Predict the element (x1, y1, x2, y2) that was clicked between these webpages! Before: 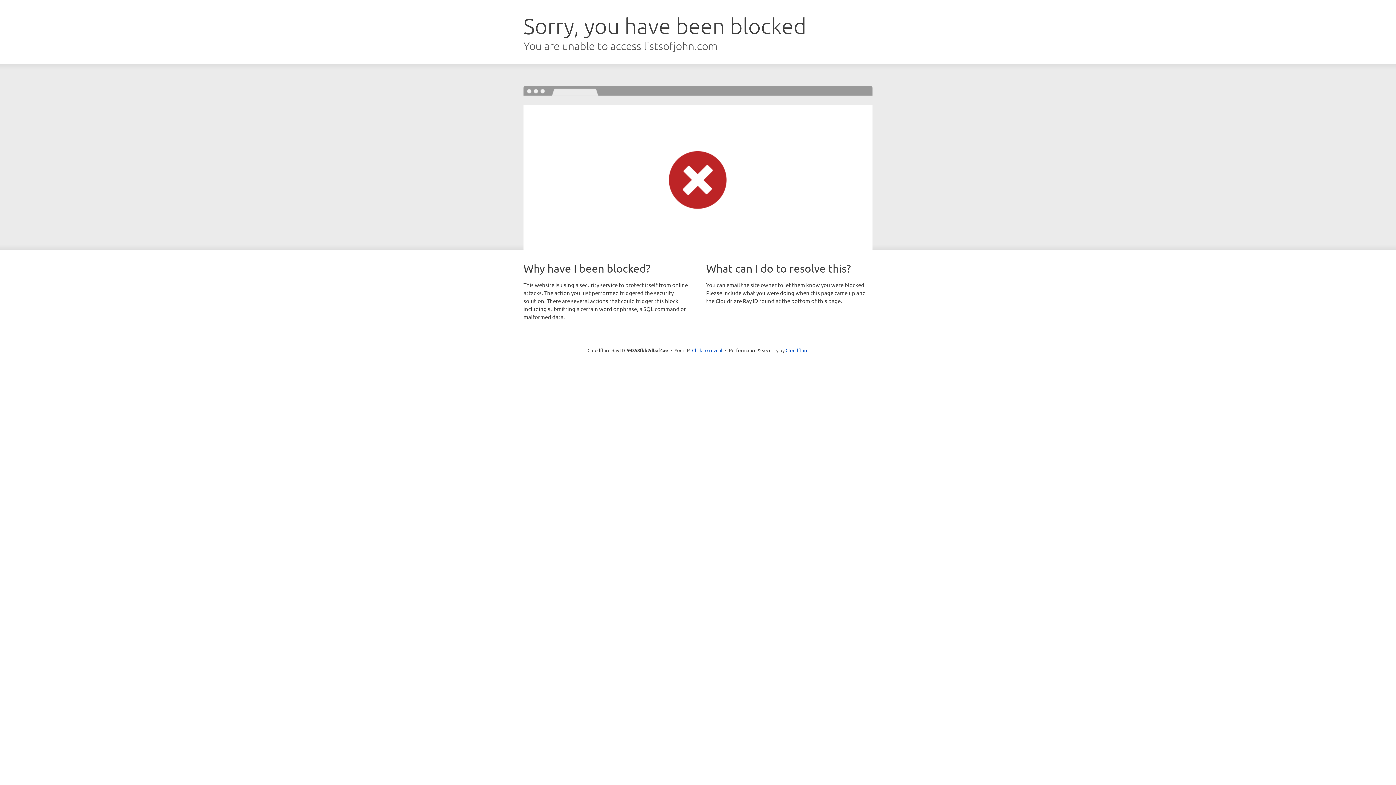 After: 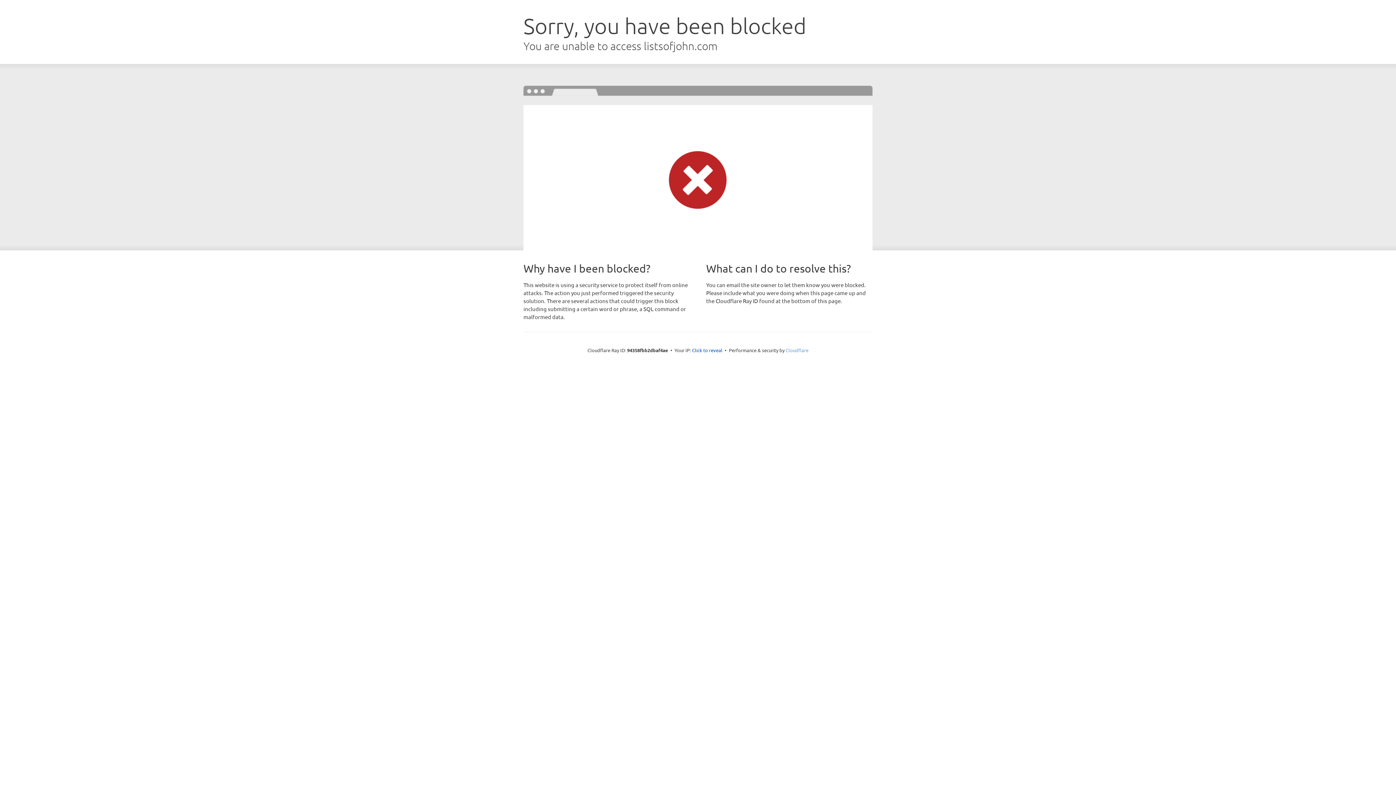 Action: label: Cloudflare bbox: (785, 347, 808, 353)